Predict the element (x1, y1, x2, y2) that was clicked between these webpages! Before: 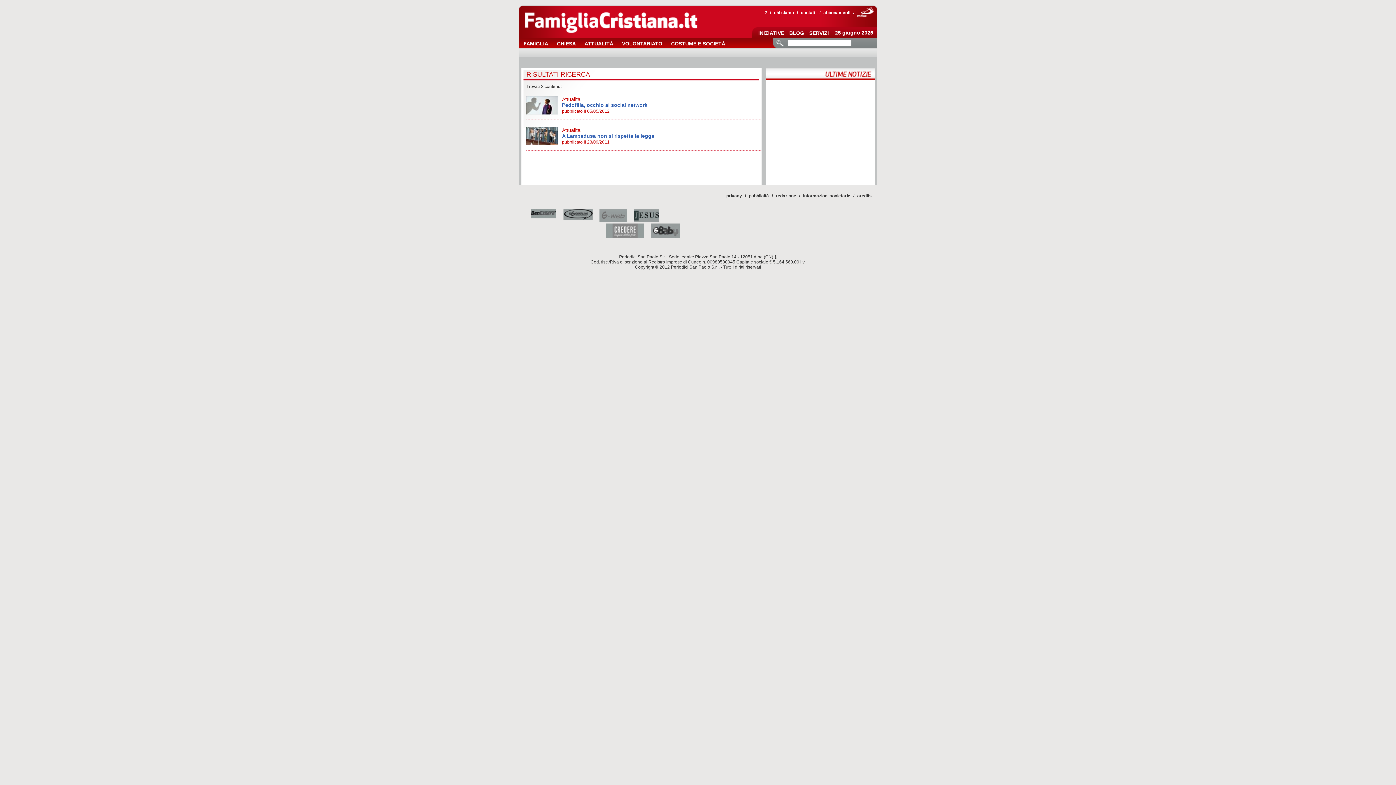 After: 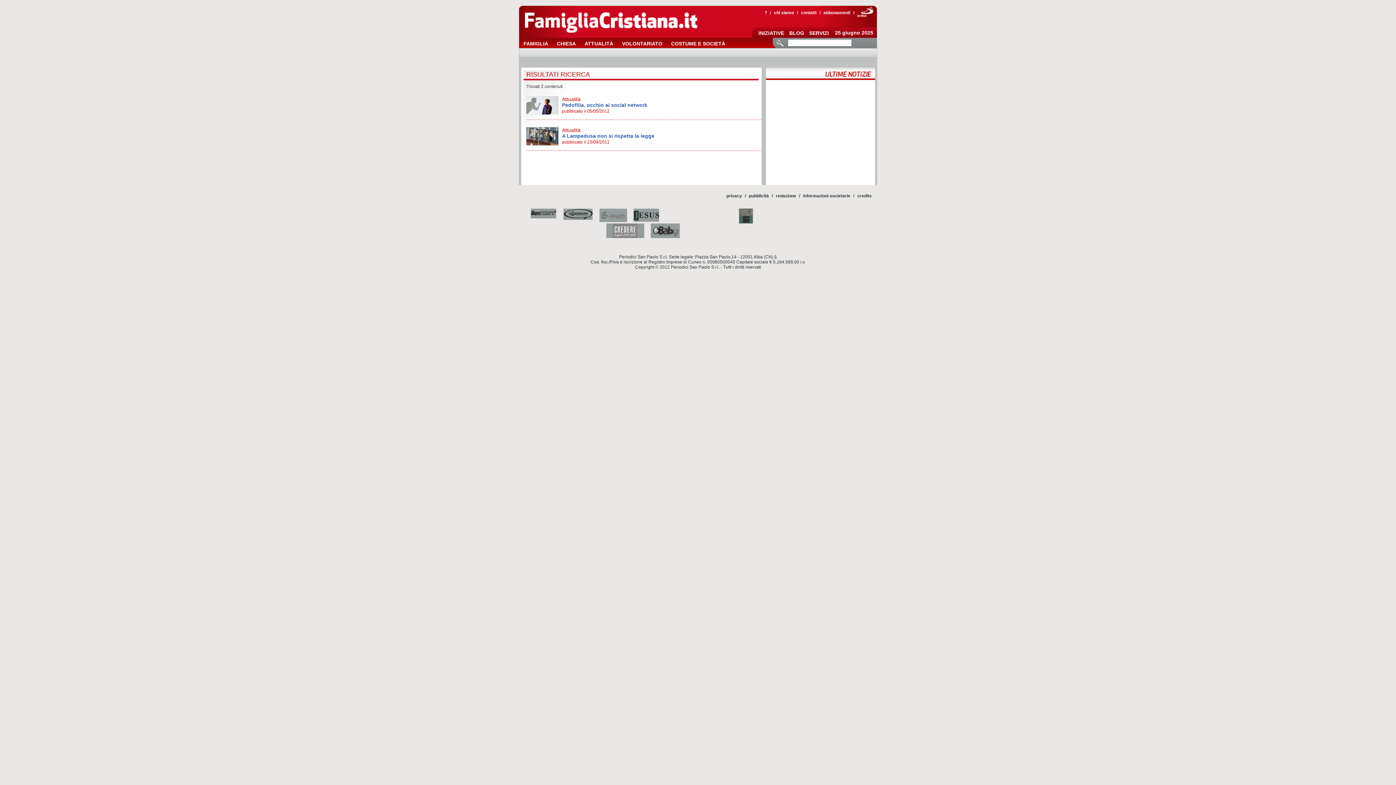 Action: bbox: (739, 208, 753, 223)